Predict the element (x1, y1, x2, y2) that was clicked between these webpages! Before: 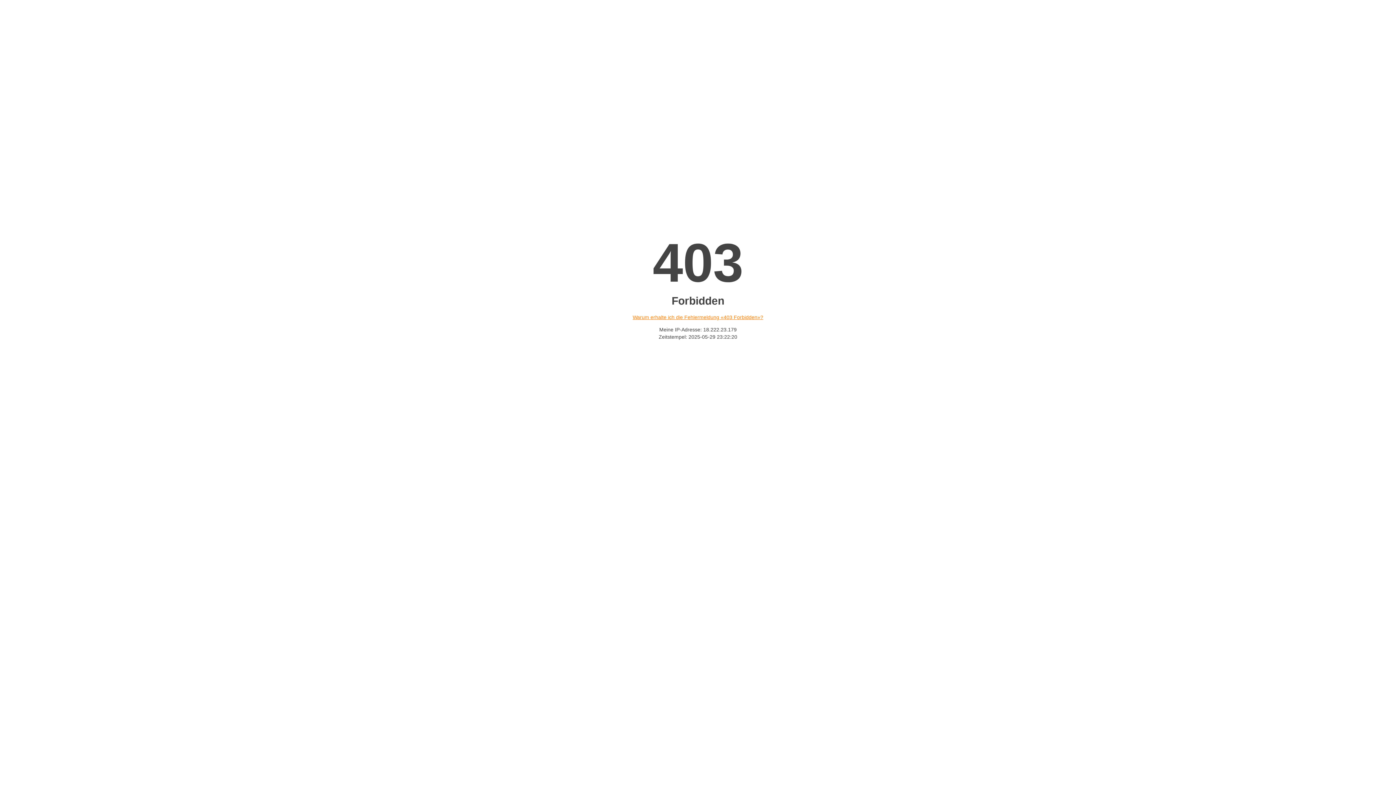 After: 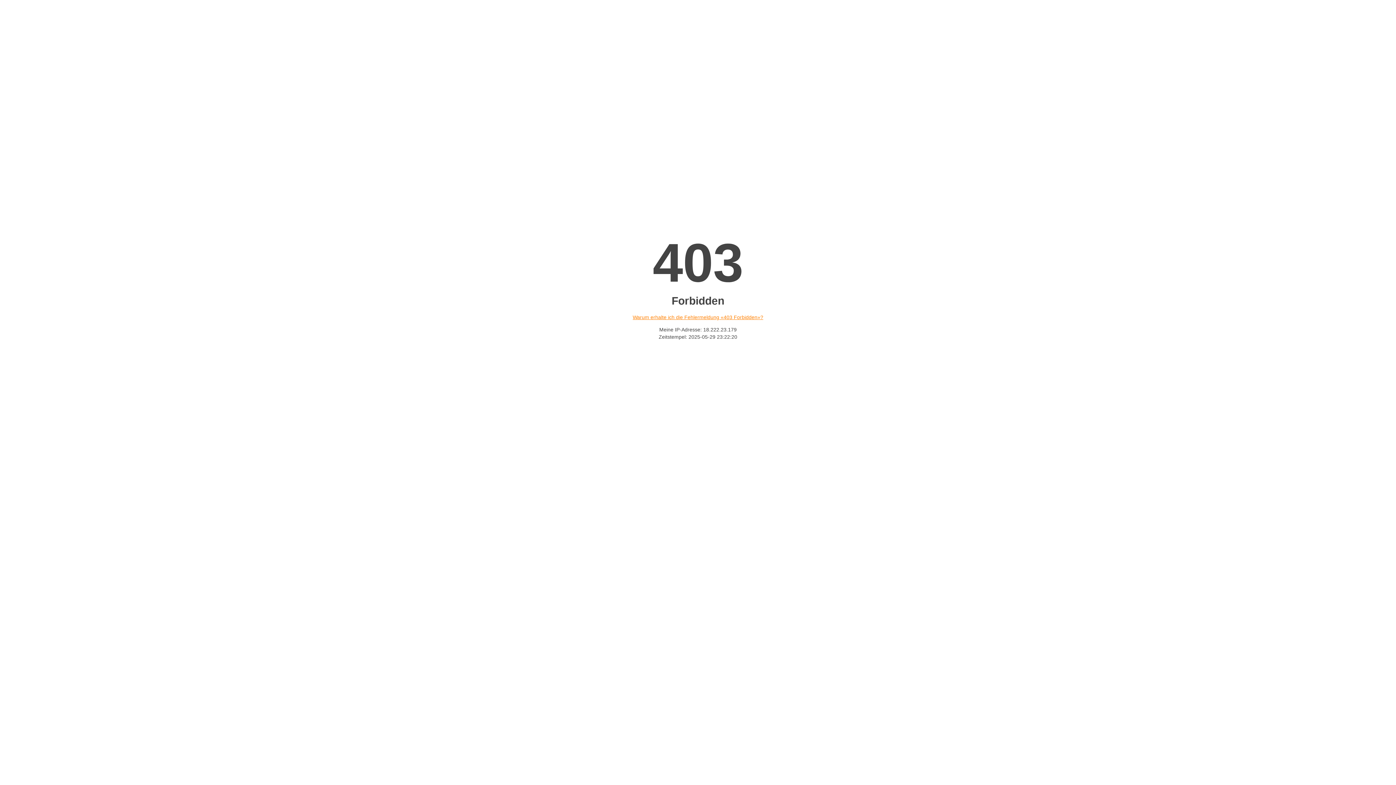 Action: label: Warum erhalte ich die Fehlermeldung «403 Forbidden»? bbox: (632, 314, 763, 320)